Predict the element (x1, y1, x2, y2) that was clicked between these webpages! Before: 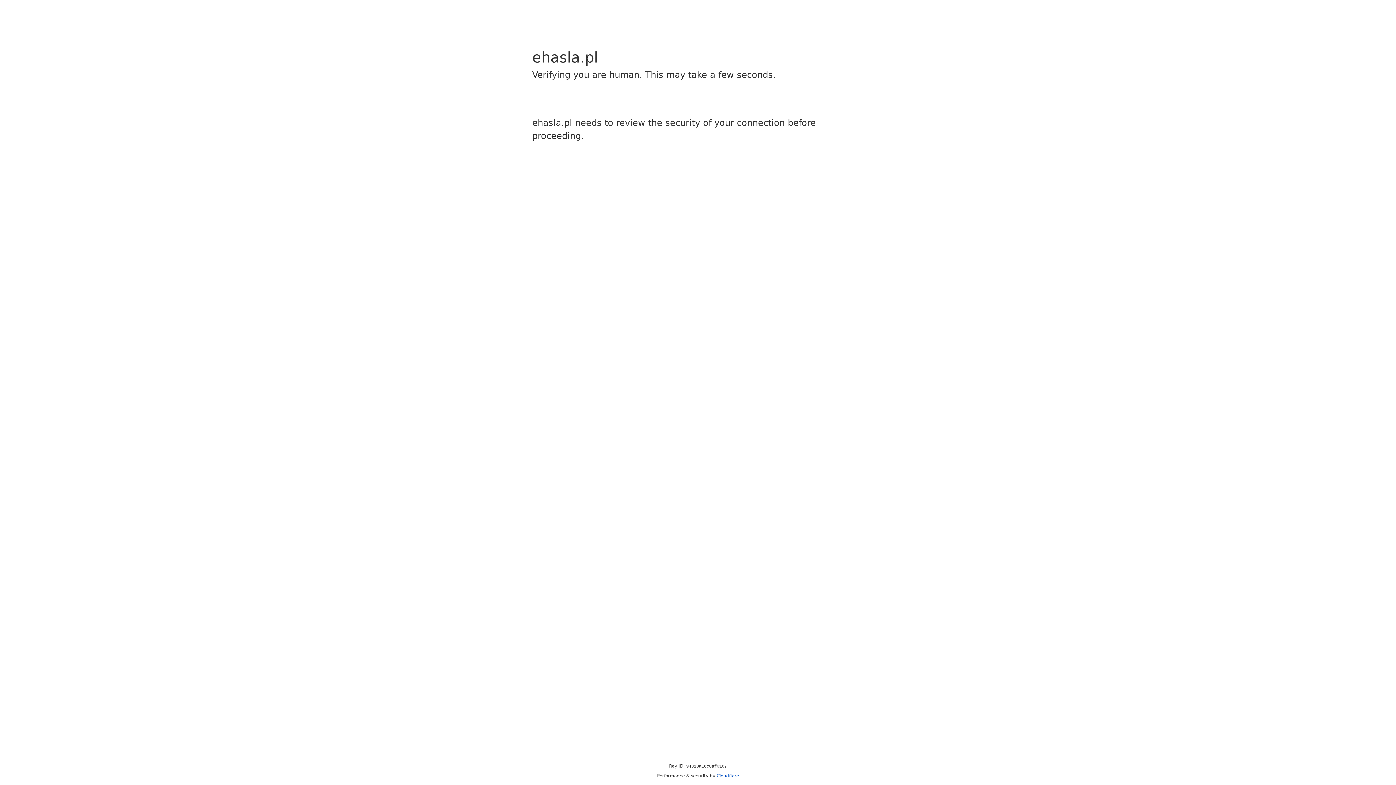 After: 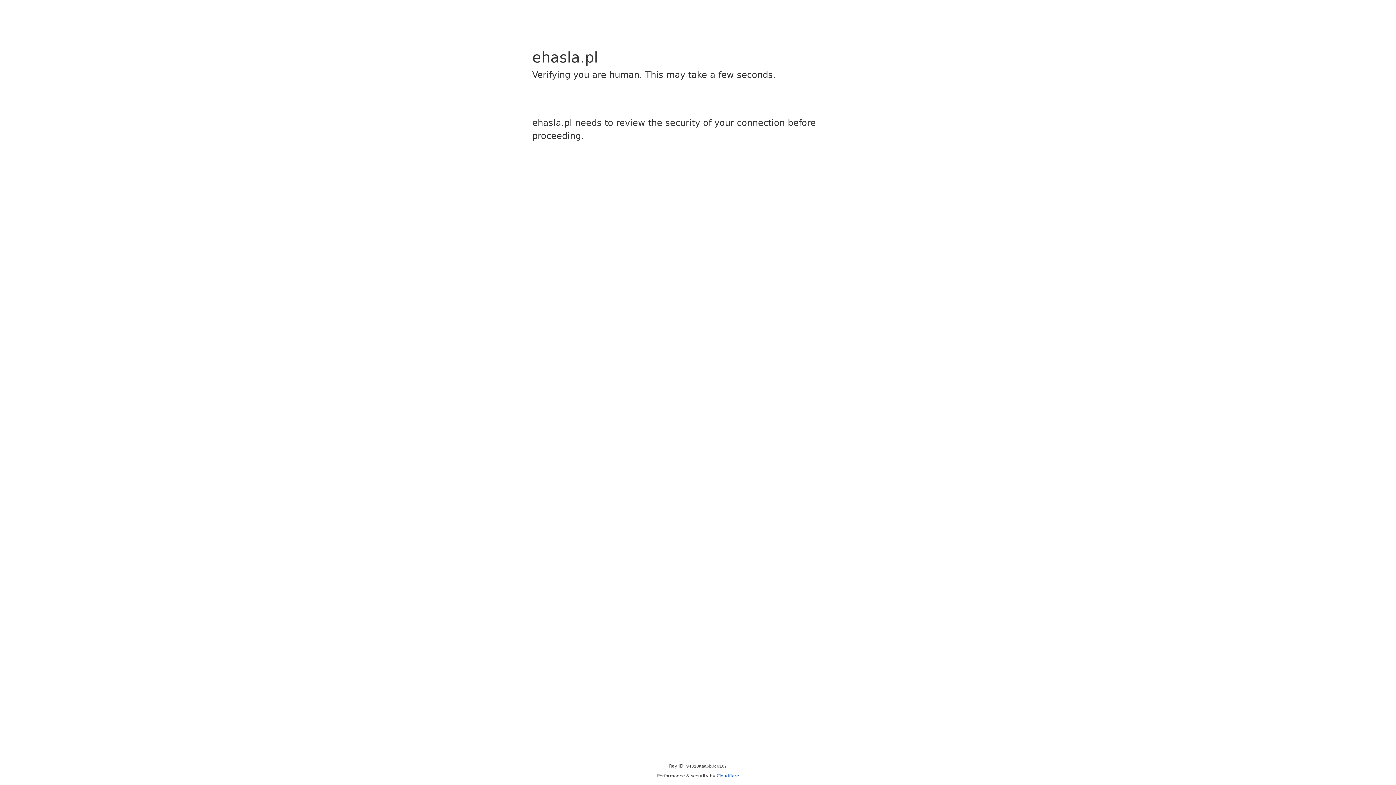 Action: label: Cloudflare bbox: (716, 773, 739, 778)